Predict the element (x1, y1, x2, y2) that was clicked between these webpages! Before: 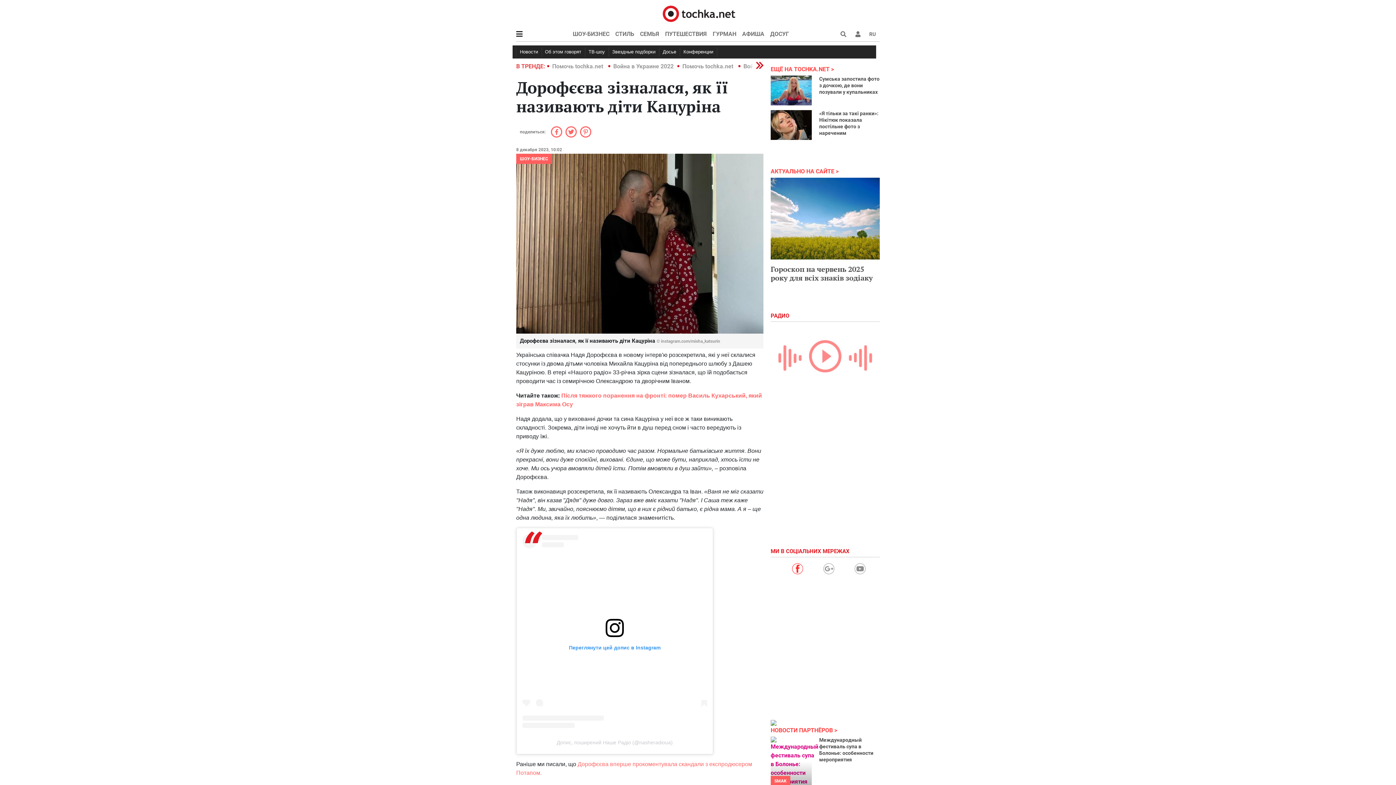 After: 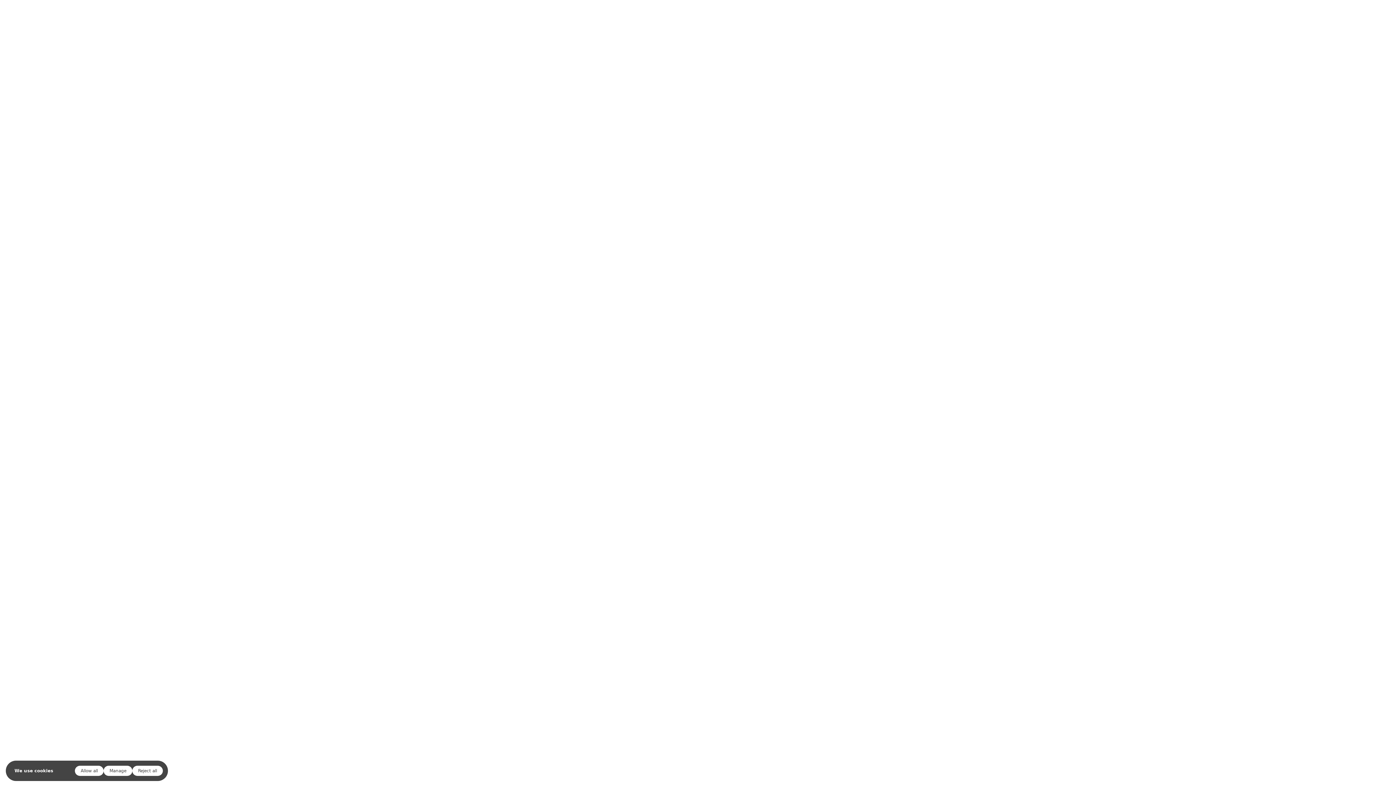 Action: label: Помочь tochka.net  bbox: (682, 62, 734, 69)